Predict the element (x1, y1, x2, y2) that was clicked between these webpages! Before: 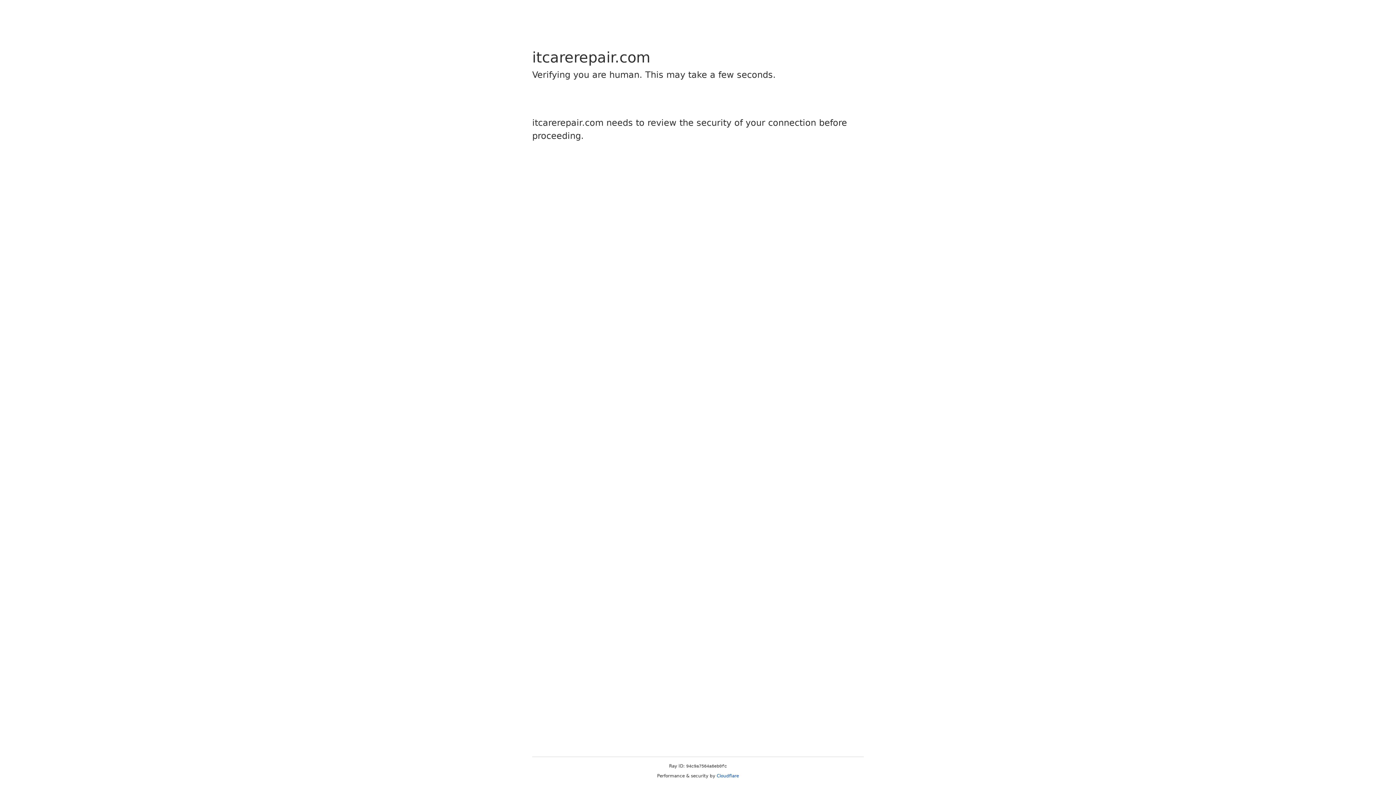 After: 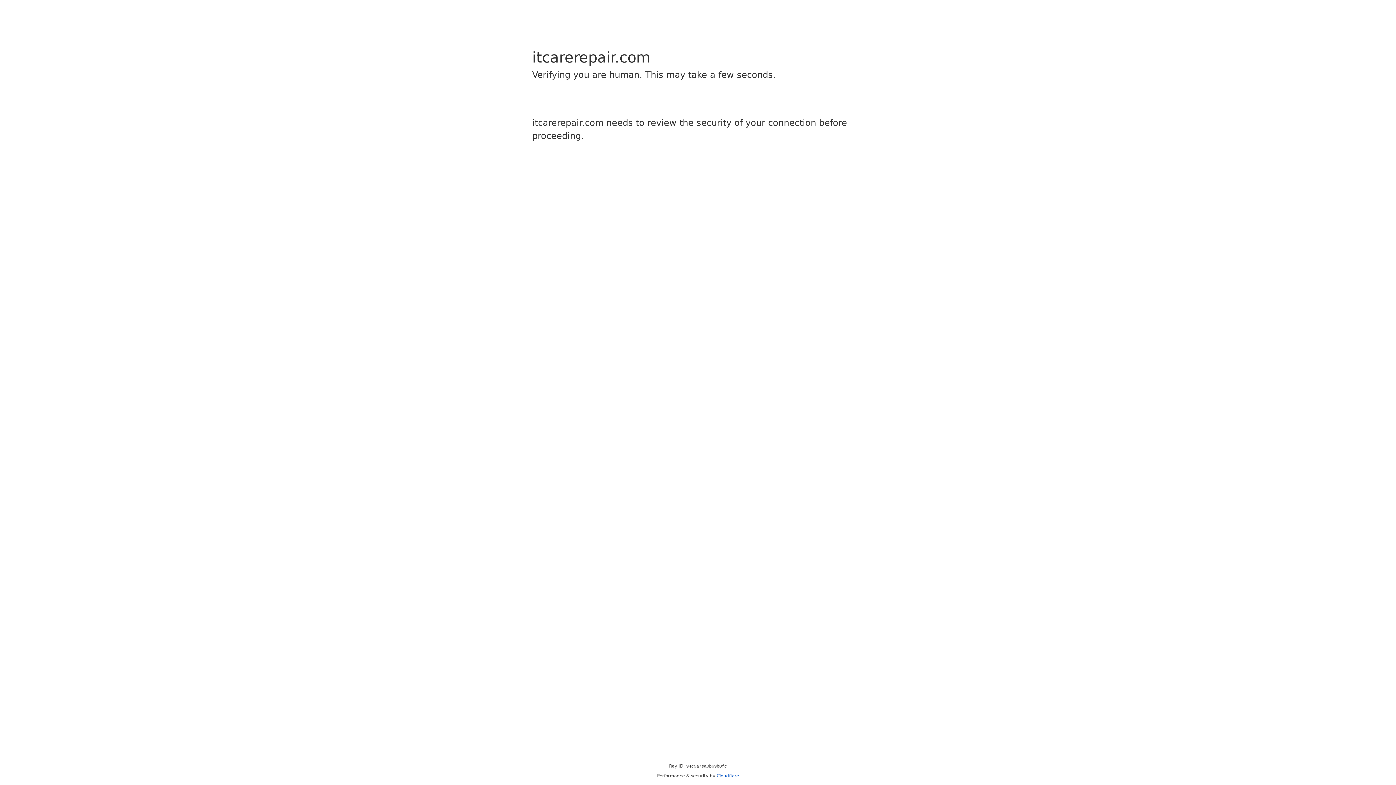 Action: bbox: (716, 773, 739, 778) label: Cloudflare